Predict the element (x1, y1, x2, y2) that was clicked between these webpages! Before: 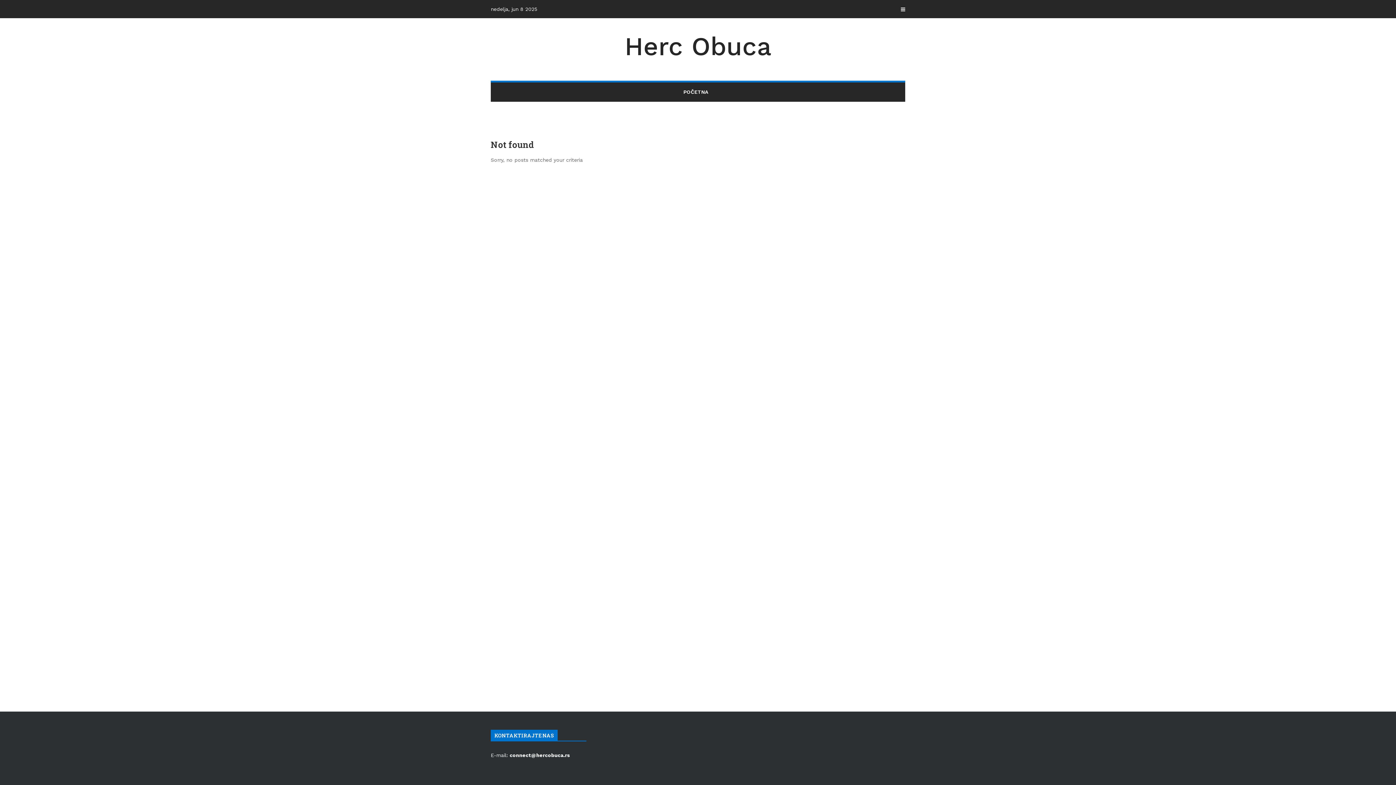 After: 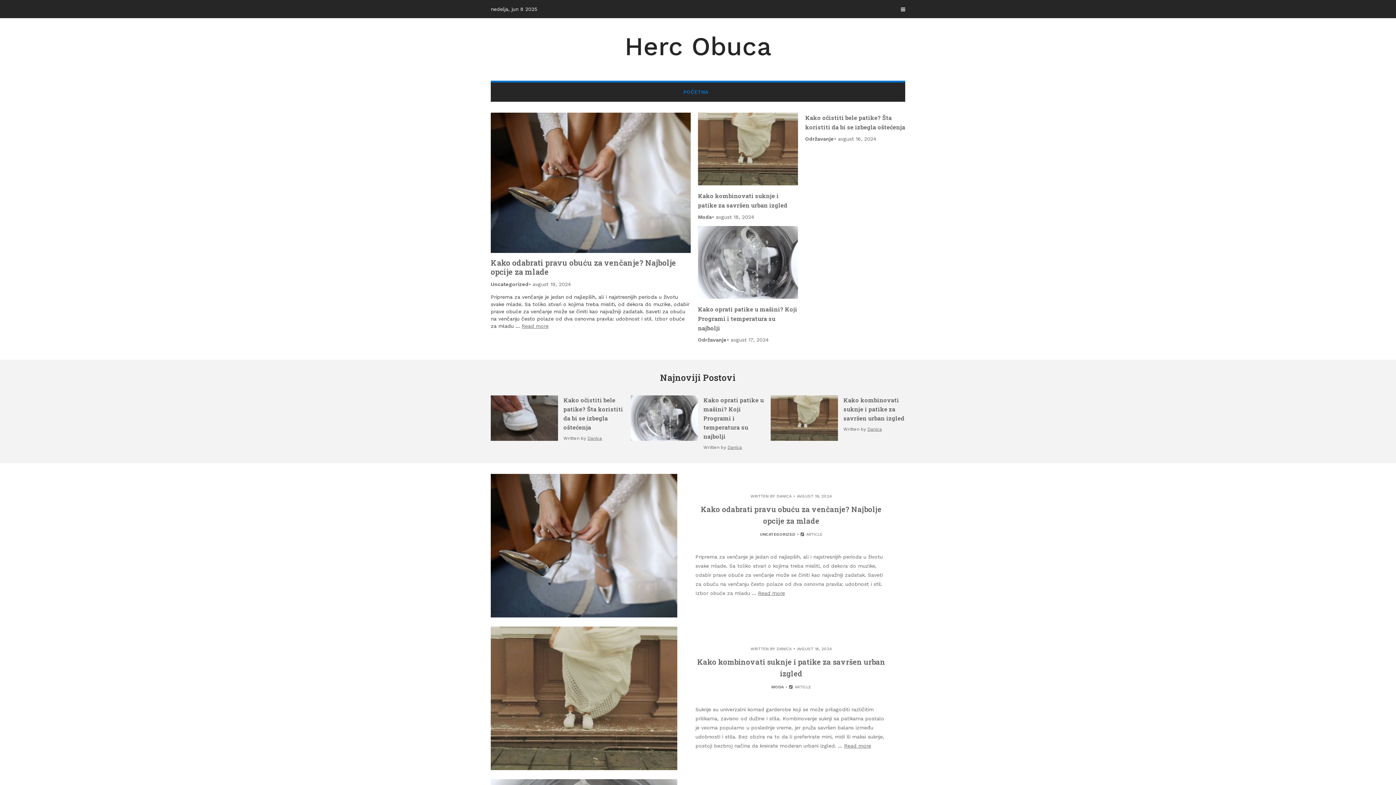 Action: bbox: (683, 82, 712, 101) label: POČETNA